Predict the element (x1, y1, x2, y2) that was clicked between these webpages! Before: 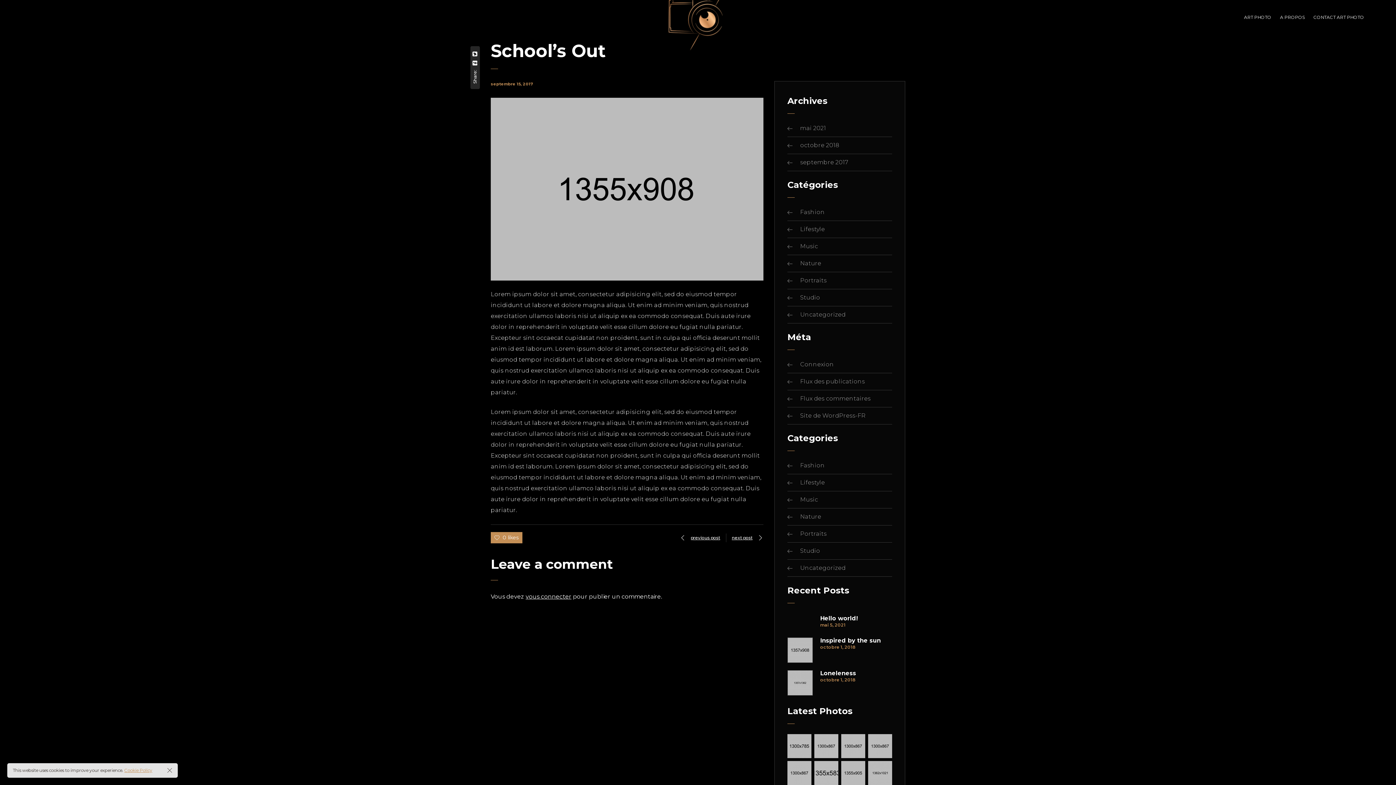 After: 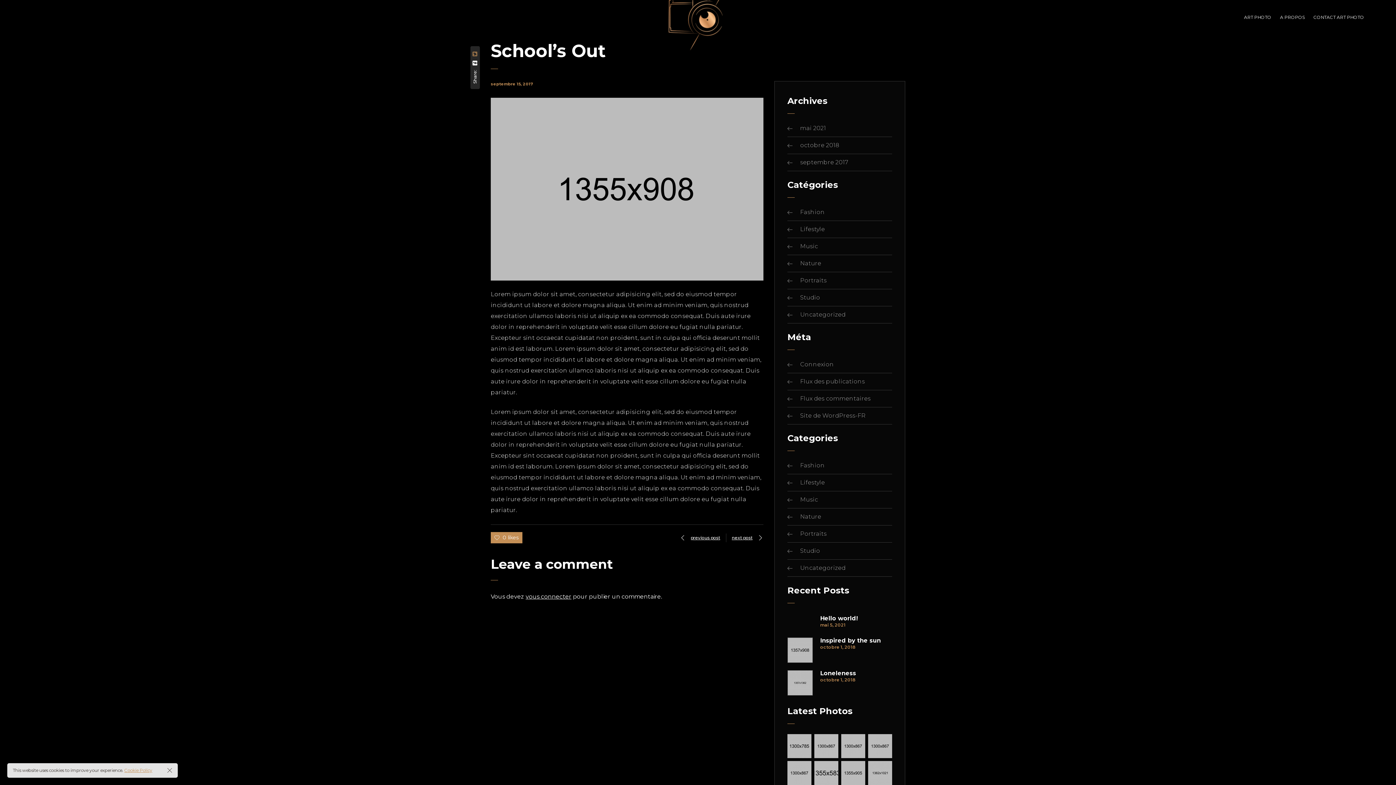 Action: bbox: (471, 51, 479, 56)